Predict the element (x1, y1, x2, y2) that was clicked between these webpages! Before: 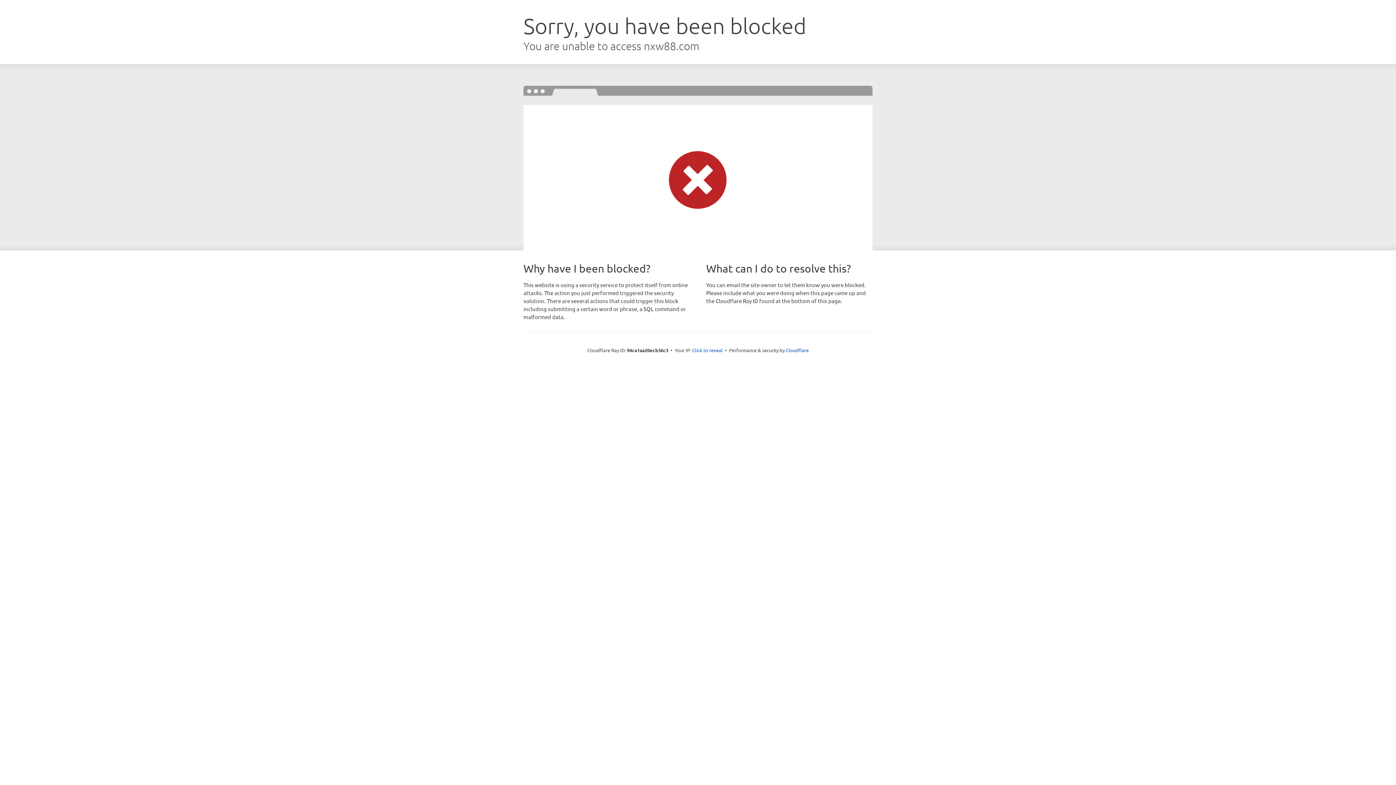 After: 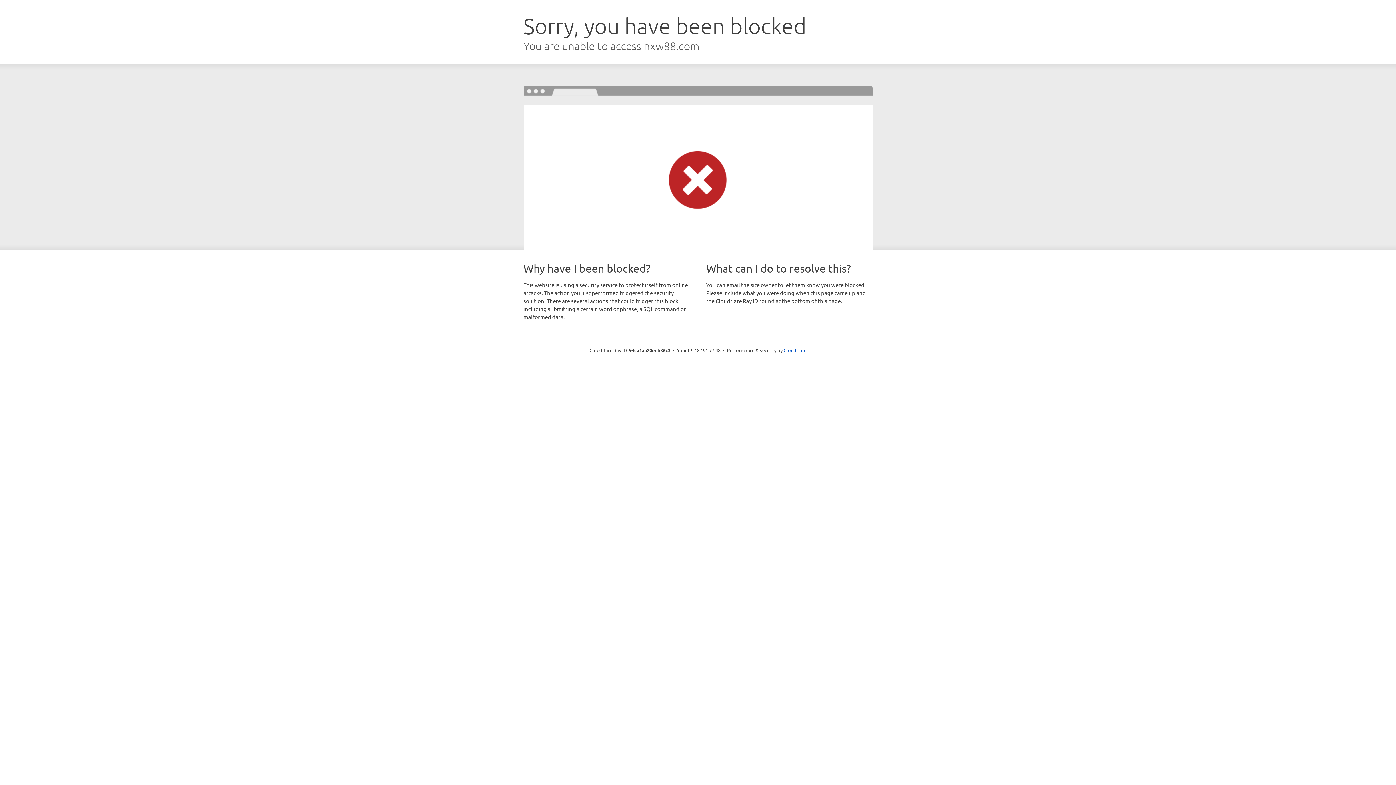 Action: bbox: (692, 346, 722, 353) label: Click to reveal